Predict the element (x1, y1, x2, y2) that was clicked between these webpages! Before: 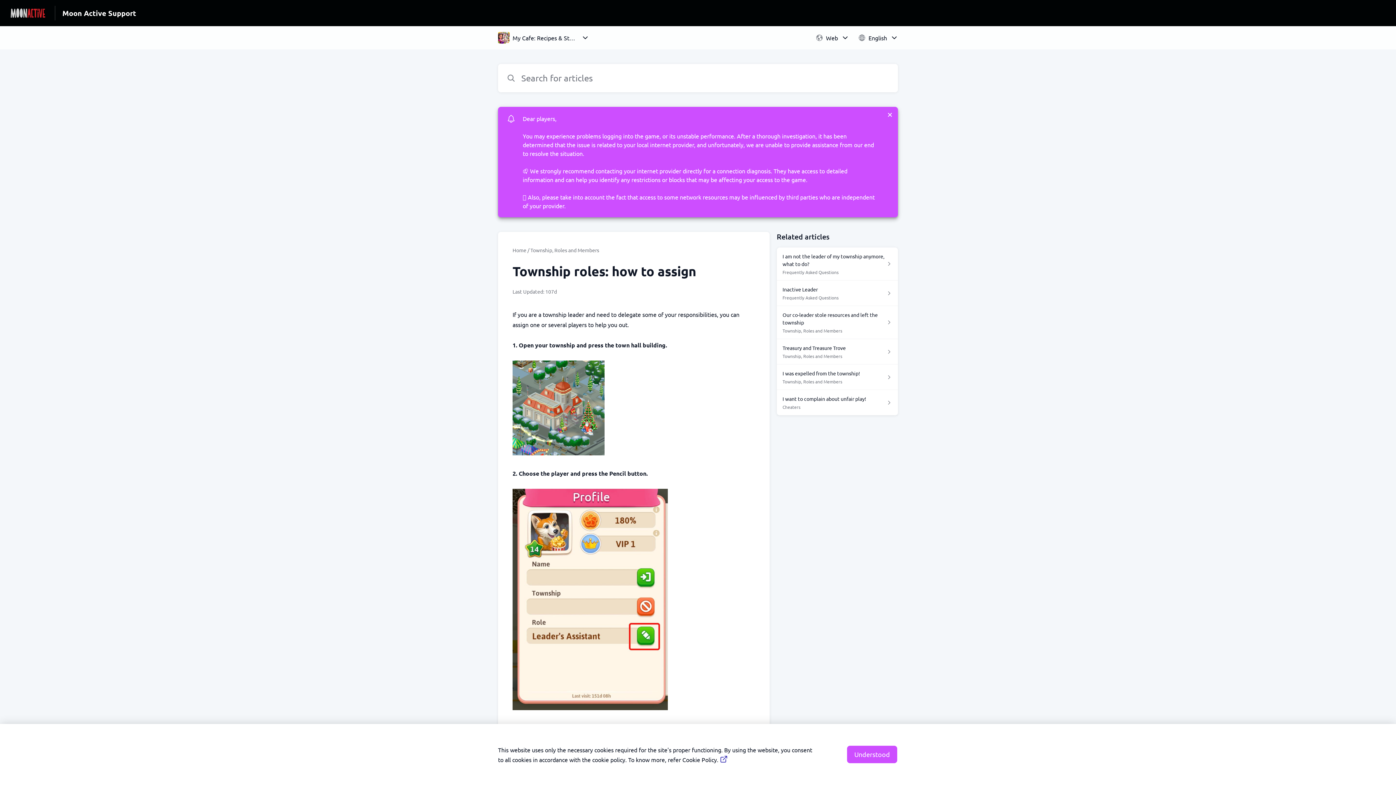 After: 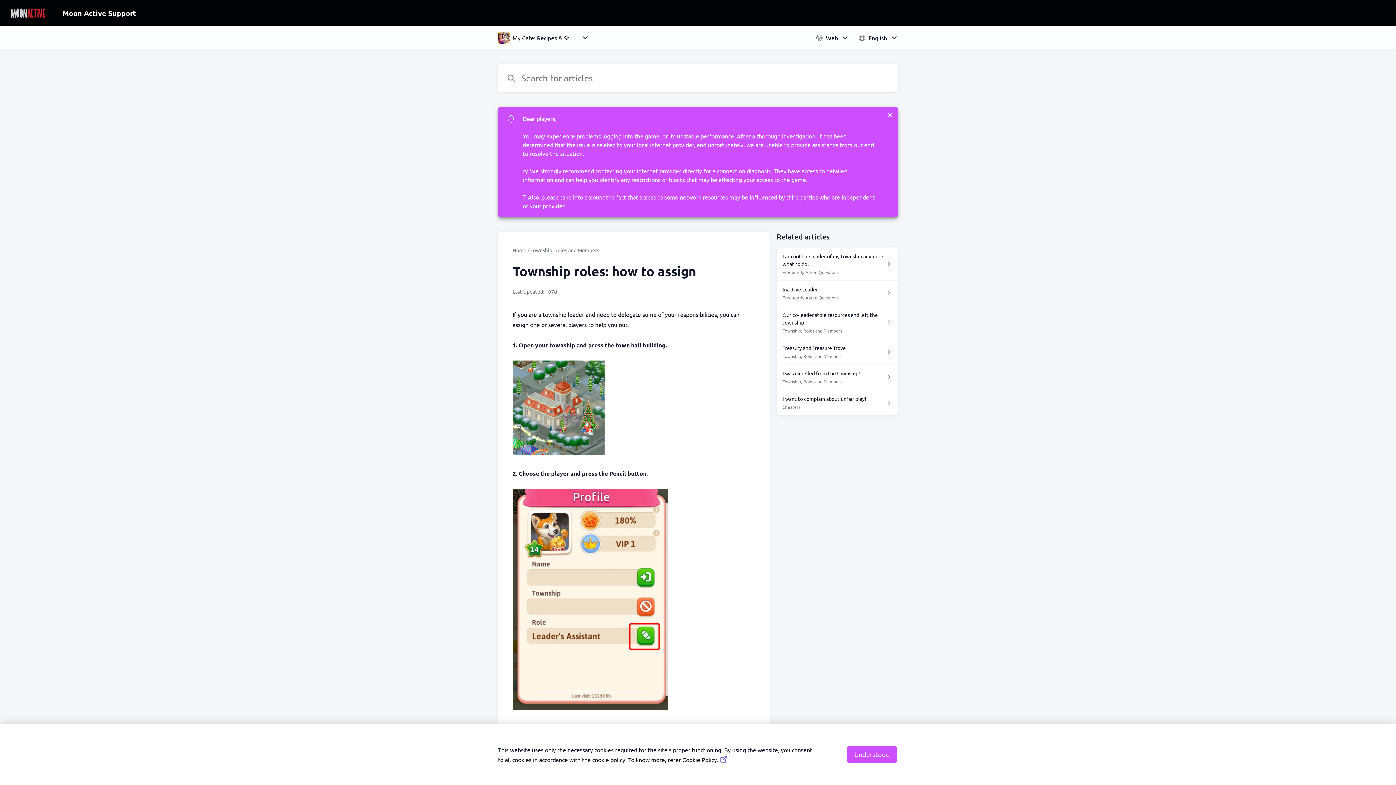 Action: bbox: (512, 488, 667, 710)